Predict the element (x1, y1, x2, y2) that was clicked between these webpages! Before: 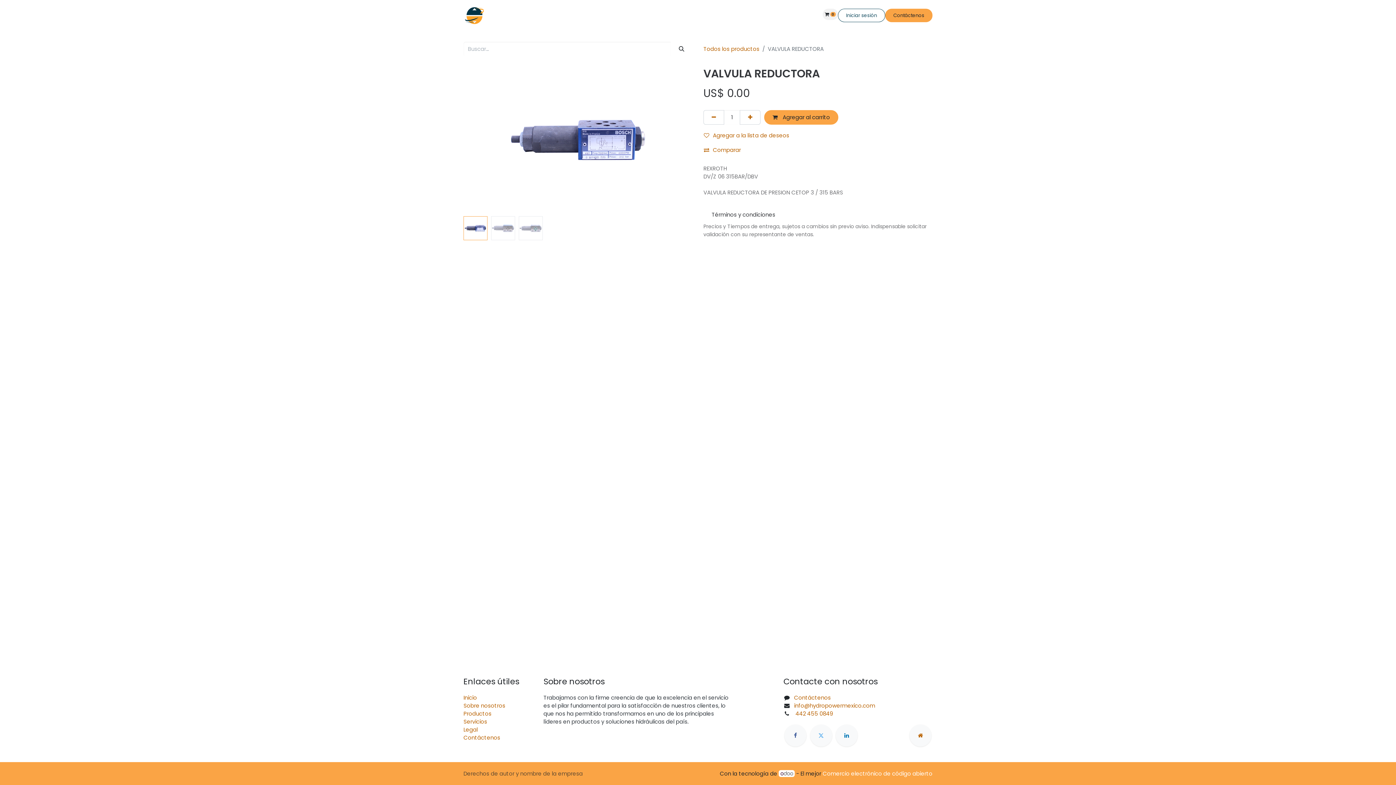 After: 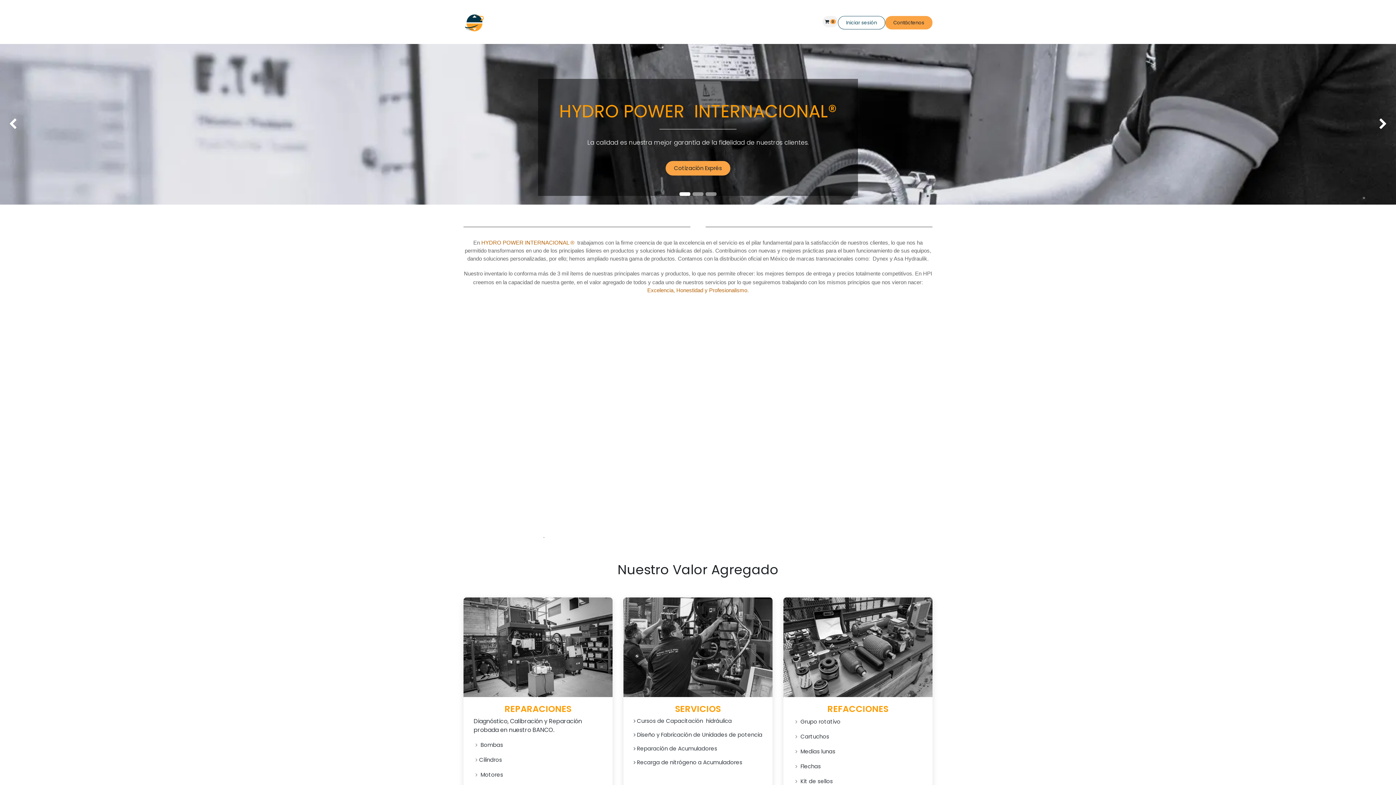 Action: bbox: (463, 694, 477, 701) label: ​Inicio